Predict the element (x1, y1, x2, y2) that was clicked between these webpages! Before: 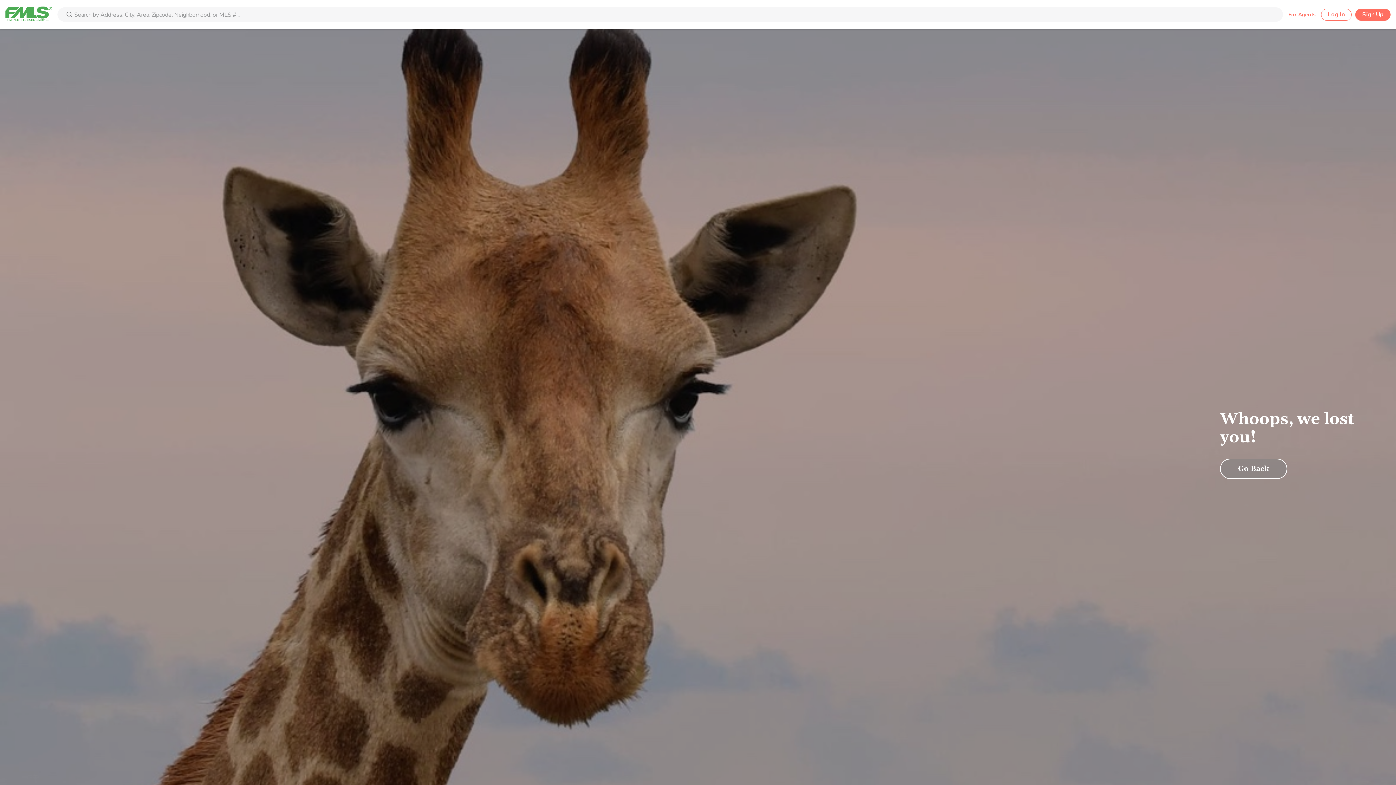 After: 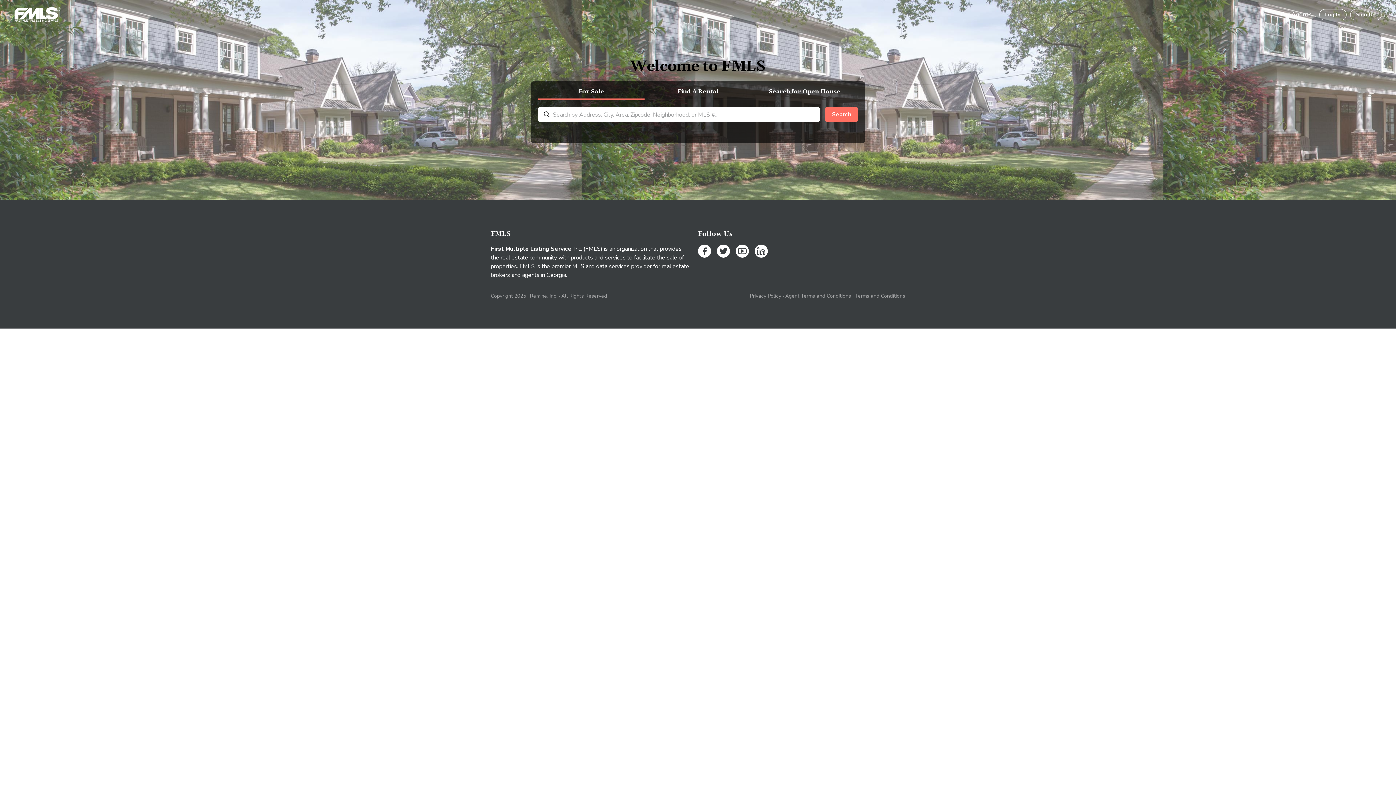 Action: bbox: (5, 6, 52, 22)